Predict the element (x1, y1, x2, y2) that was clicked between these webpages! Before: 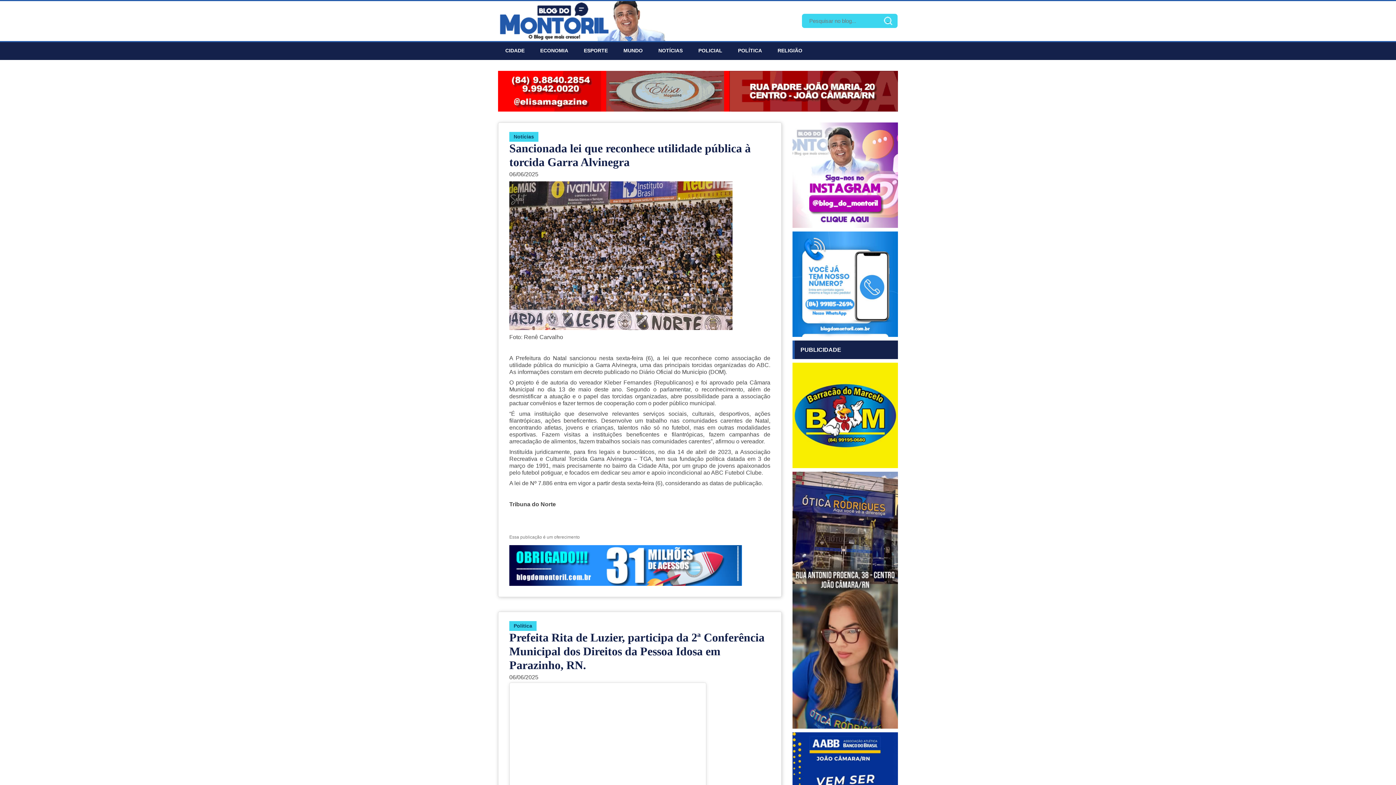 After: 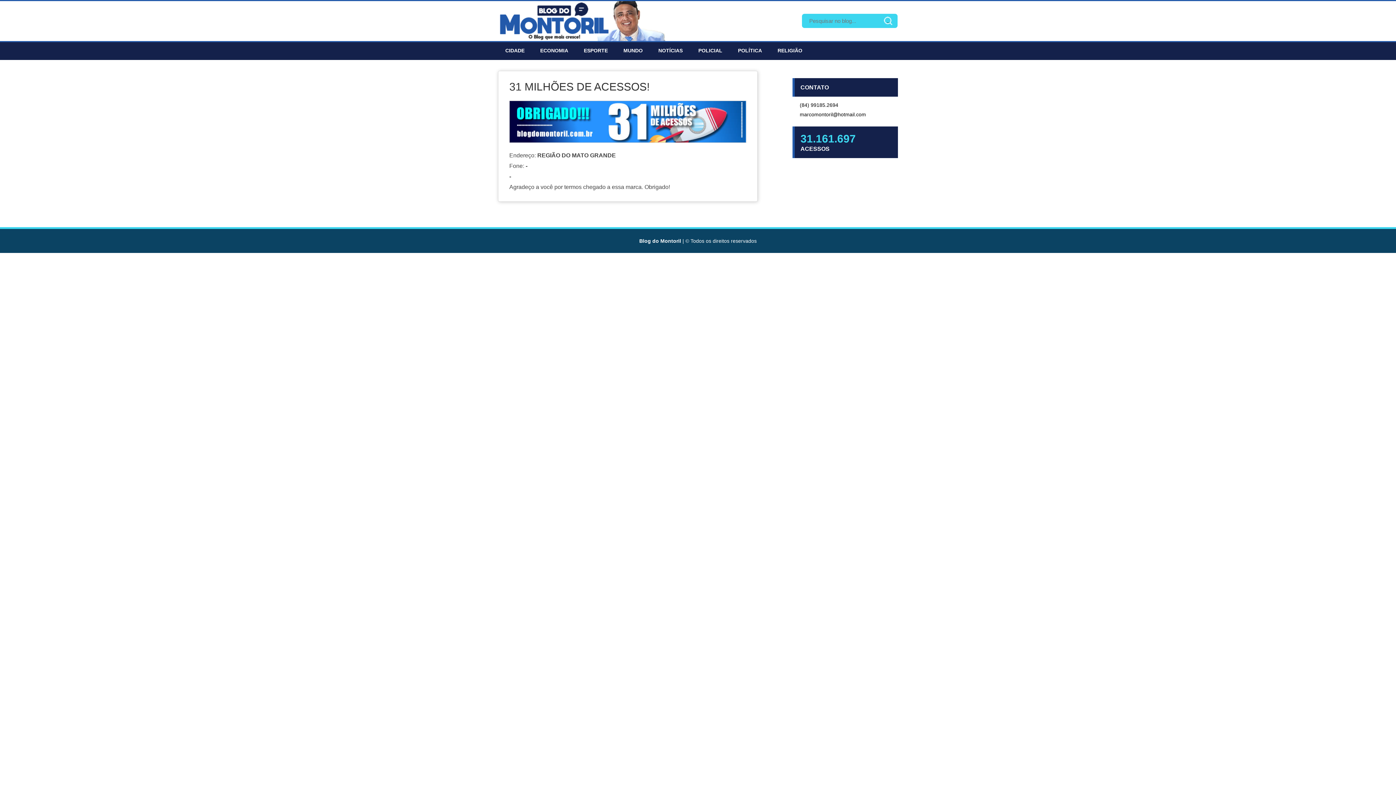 Action: bbox: (509, 581, 742, 587)